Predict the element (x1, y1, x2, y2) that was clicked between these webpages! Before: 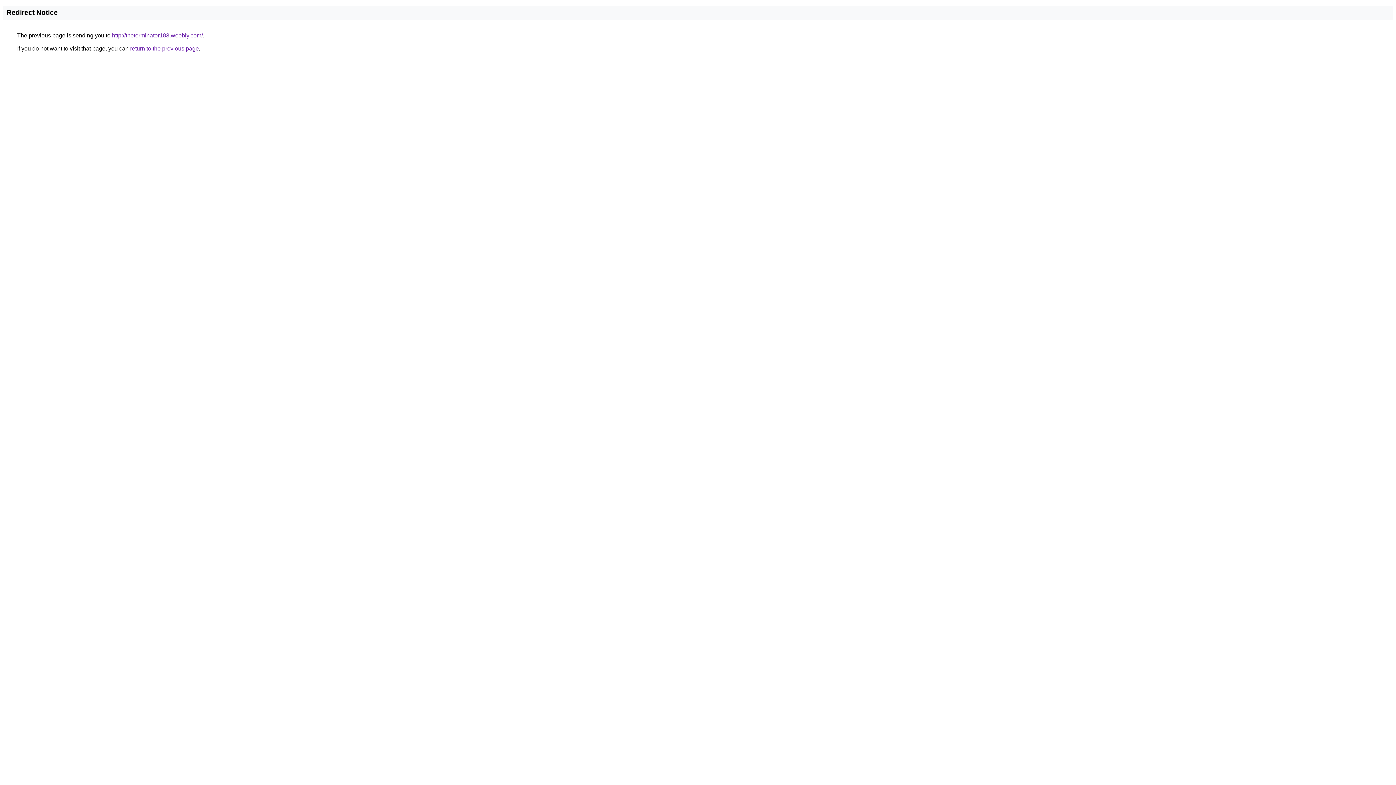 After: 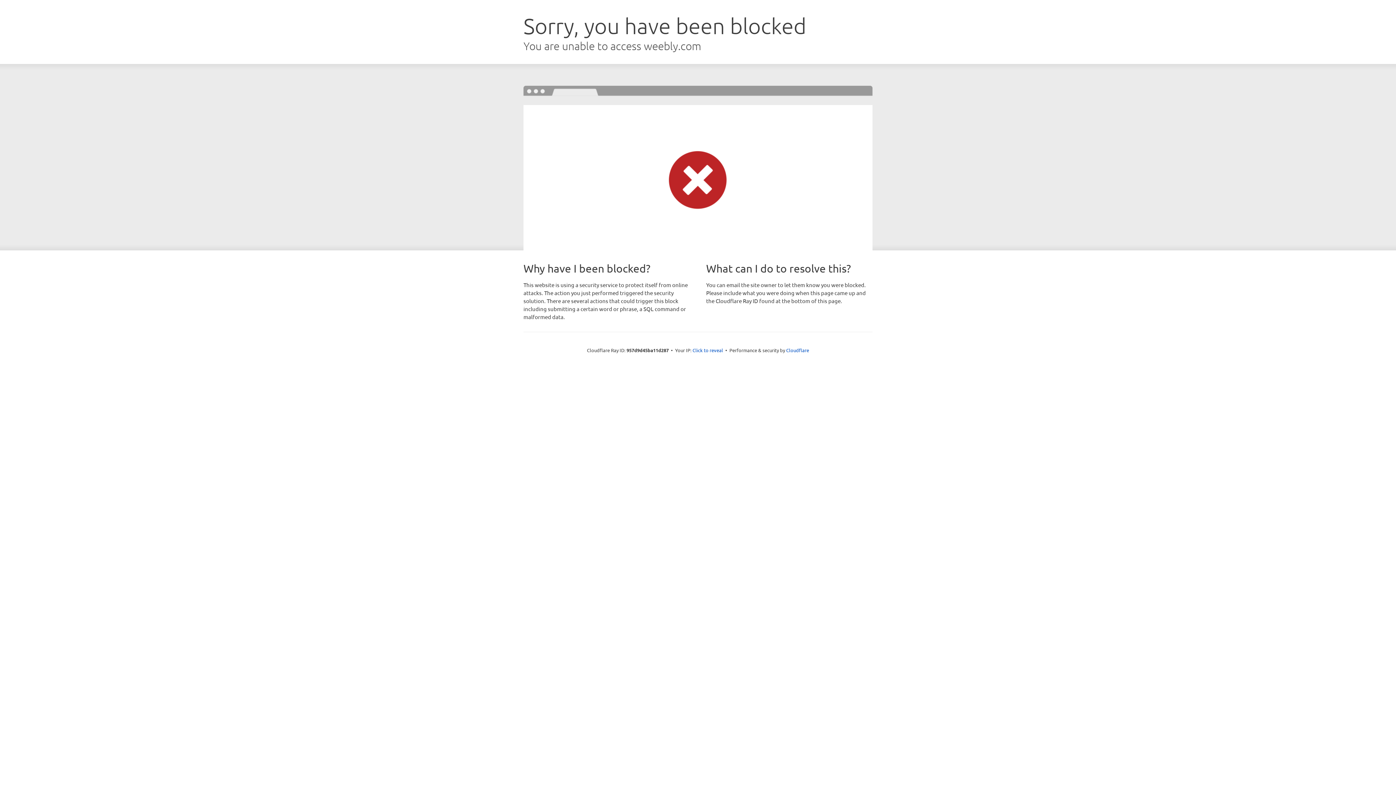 Action: bbox: (112, 32, 202, 38) label: http://theterminator183.weebly.com/